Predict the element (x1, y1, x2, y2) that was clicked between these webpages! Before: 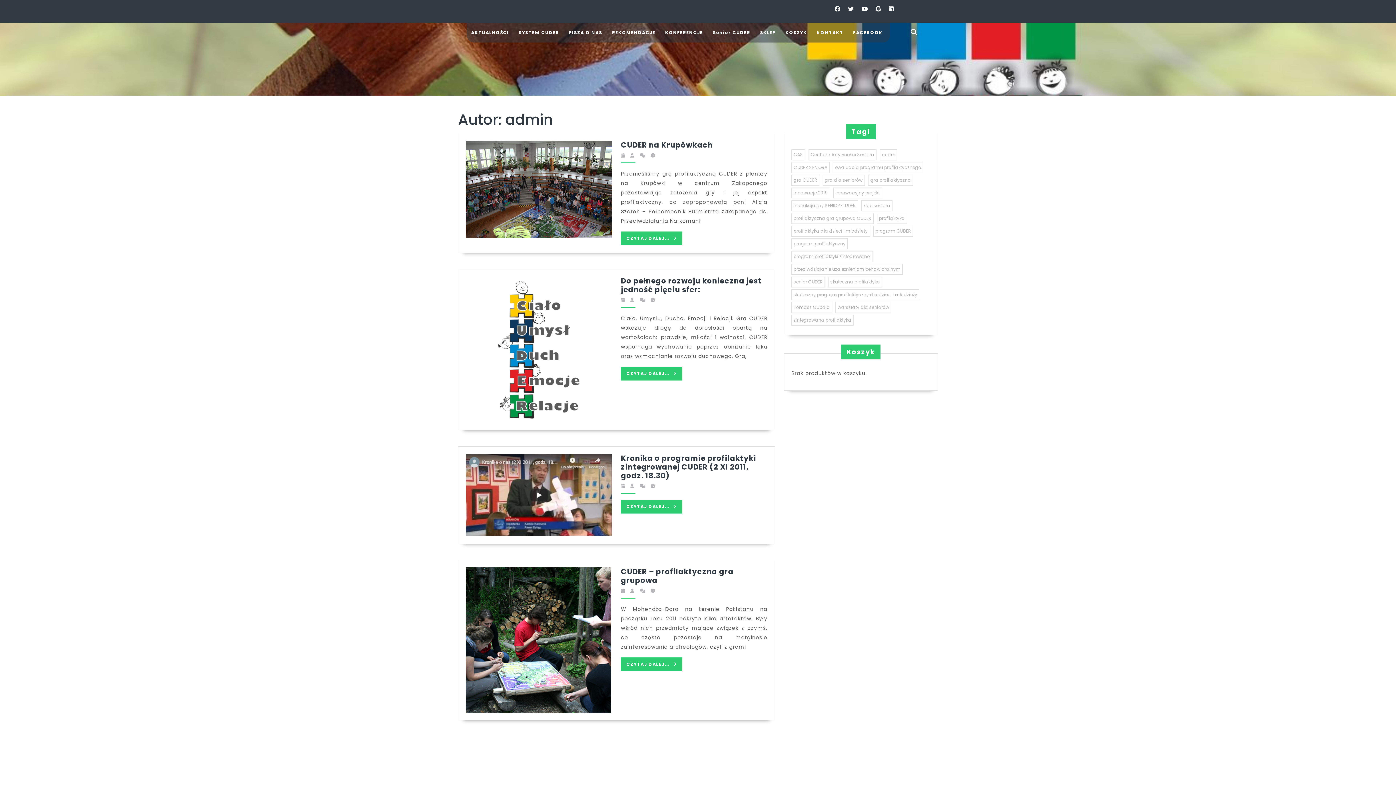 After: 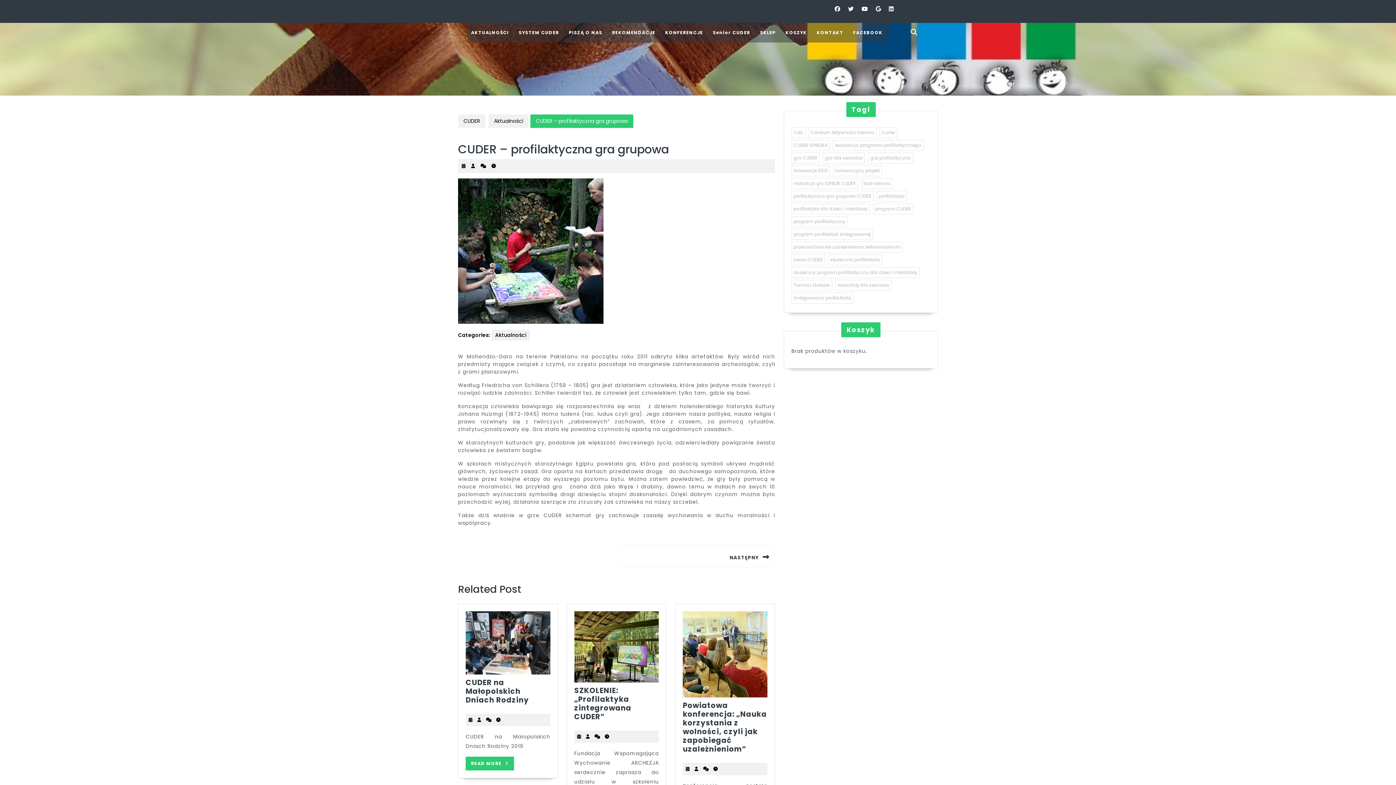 Action: bbox: (621, 657, 682, 671) label: CZYTAJ DALEJ...
CZYTAJ DALEJ...